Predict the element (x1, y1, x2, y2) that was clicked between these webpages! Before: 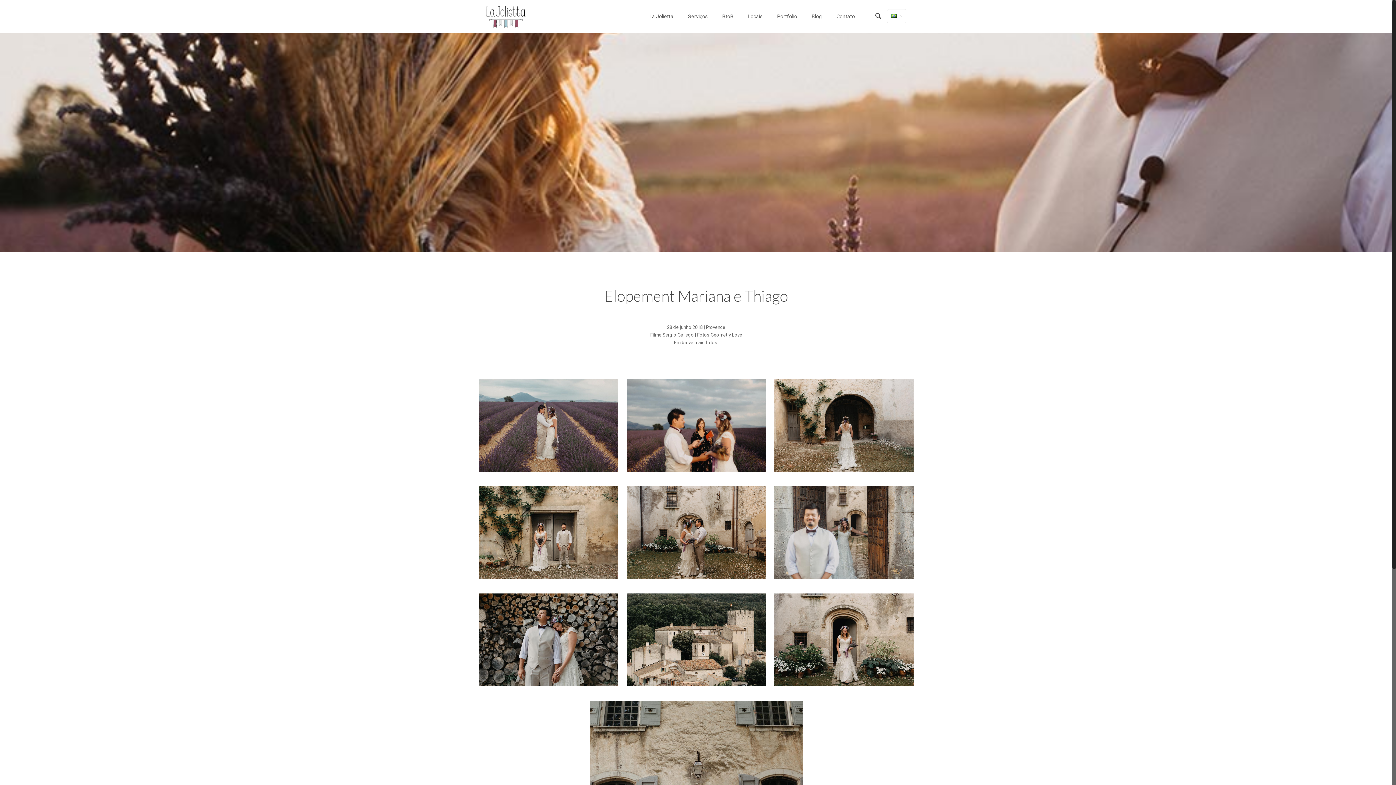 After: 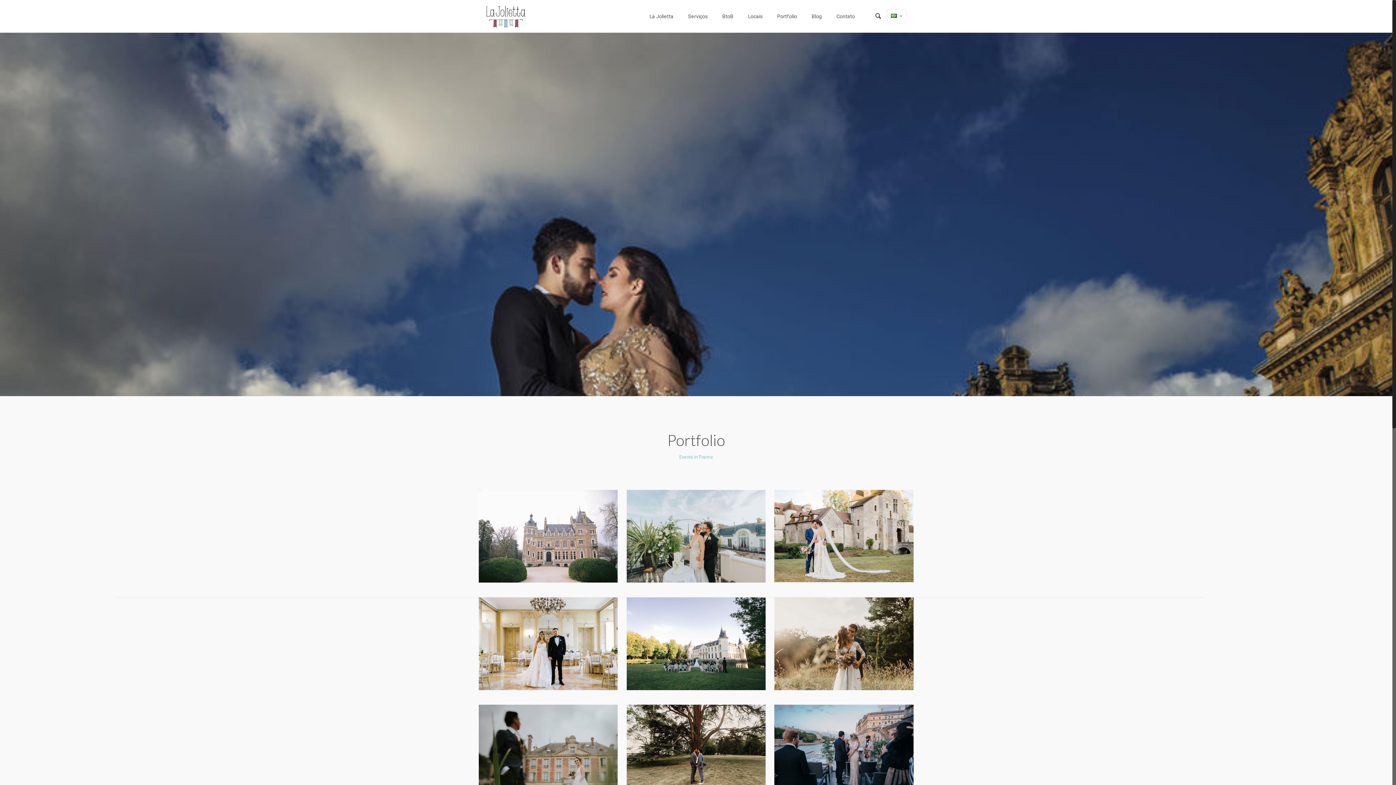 Action: bbox: (770, 0, 804, 32) label: Portfolio